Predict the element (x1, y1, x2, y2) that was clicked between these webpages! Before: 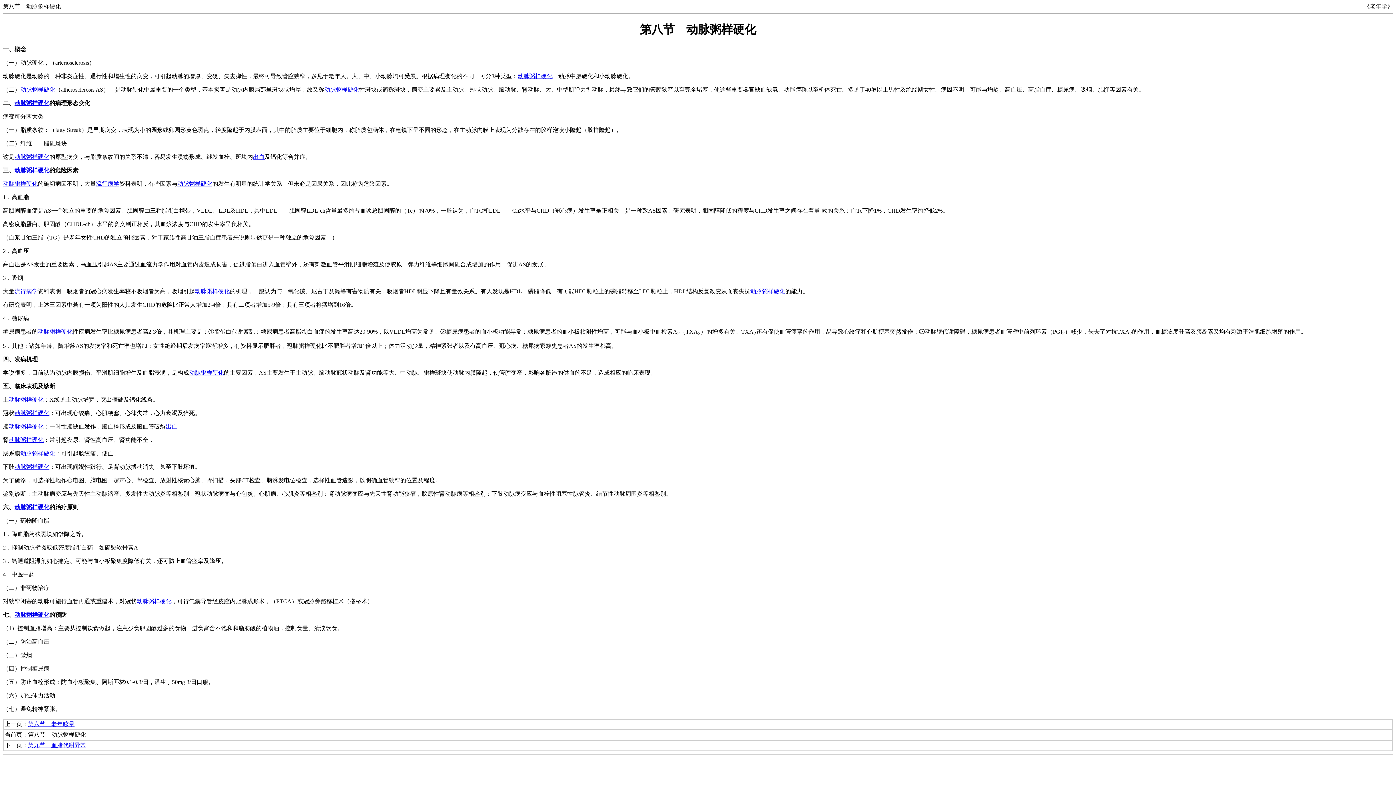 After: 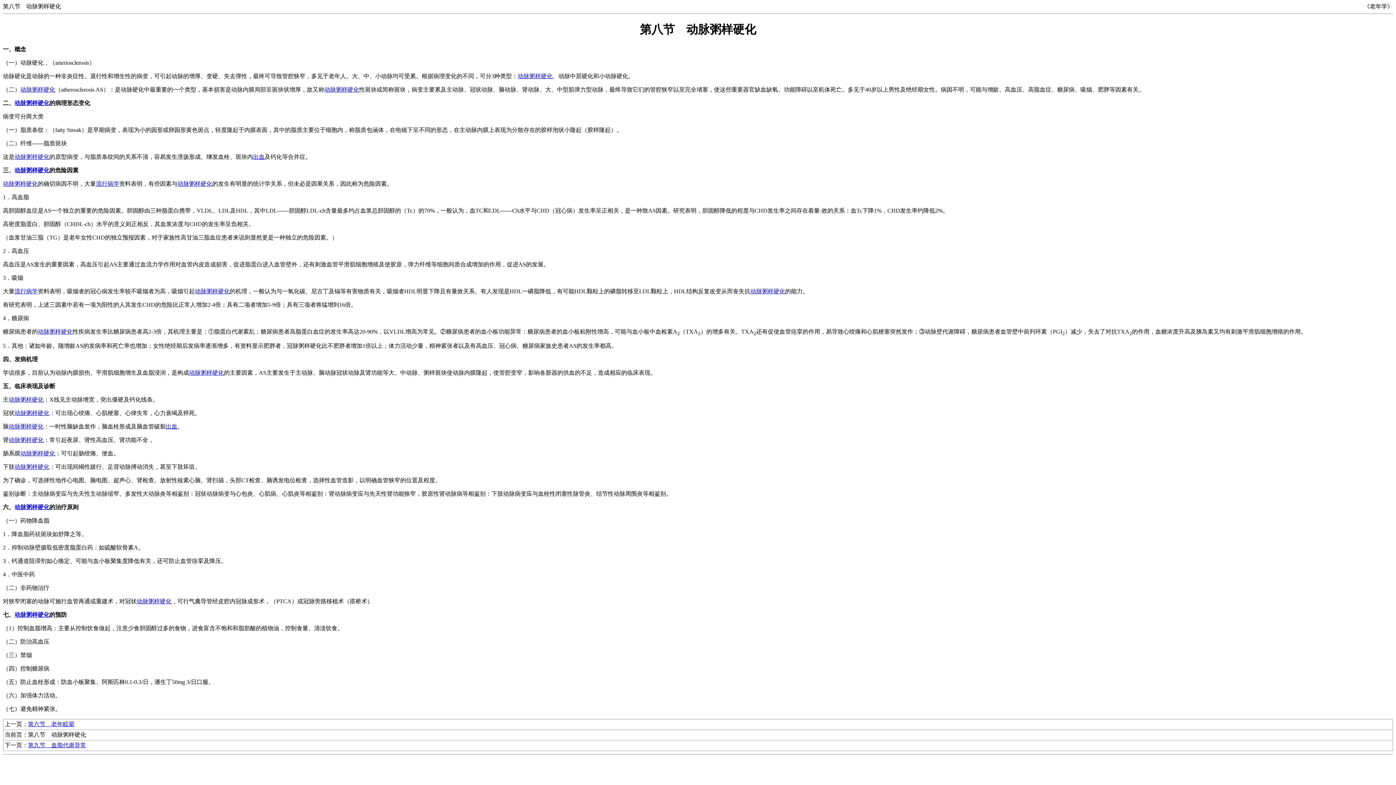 Action: label: 动脉粥样硬化 bbox: (14, 504, 49, 510)